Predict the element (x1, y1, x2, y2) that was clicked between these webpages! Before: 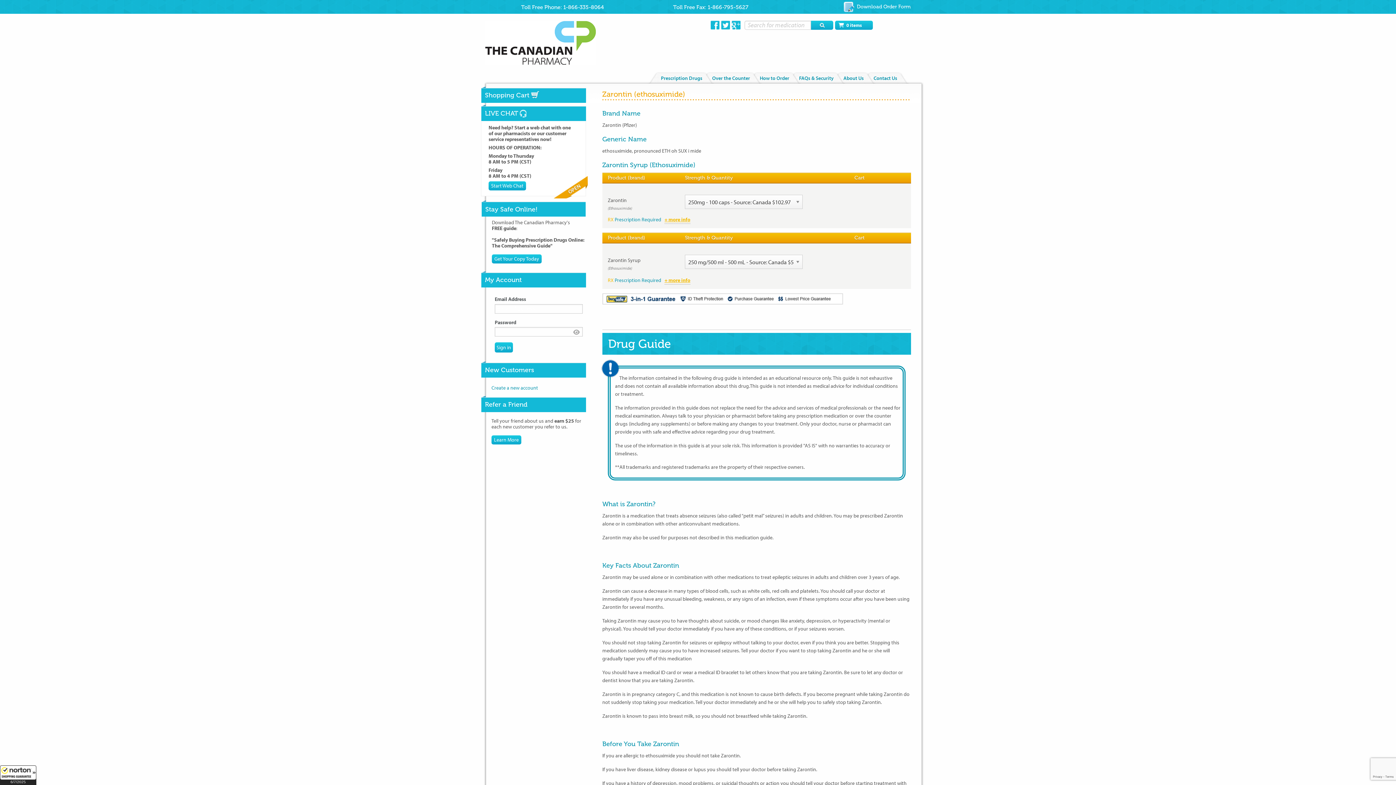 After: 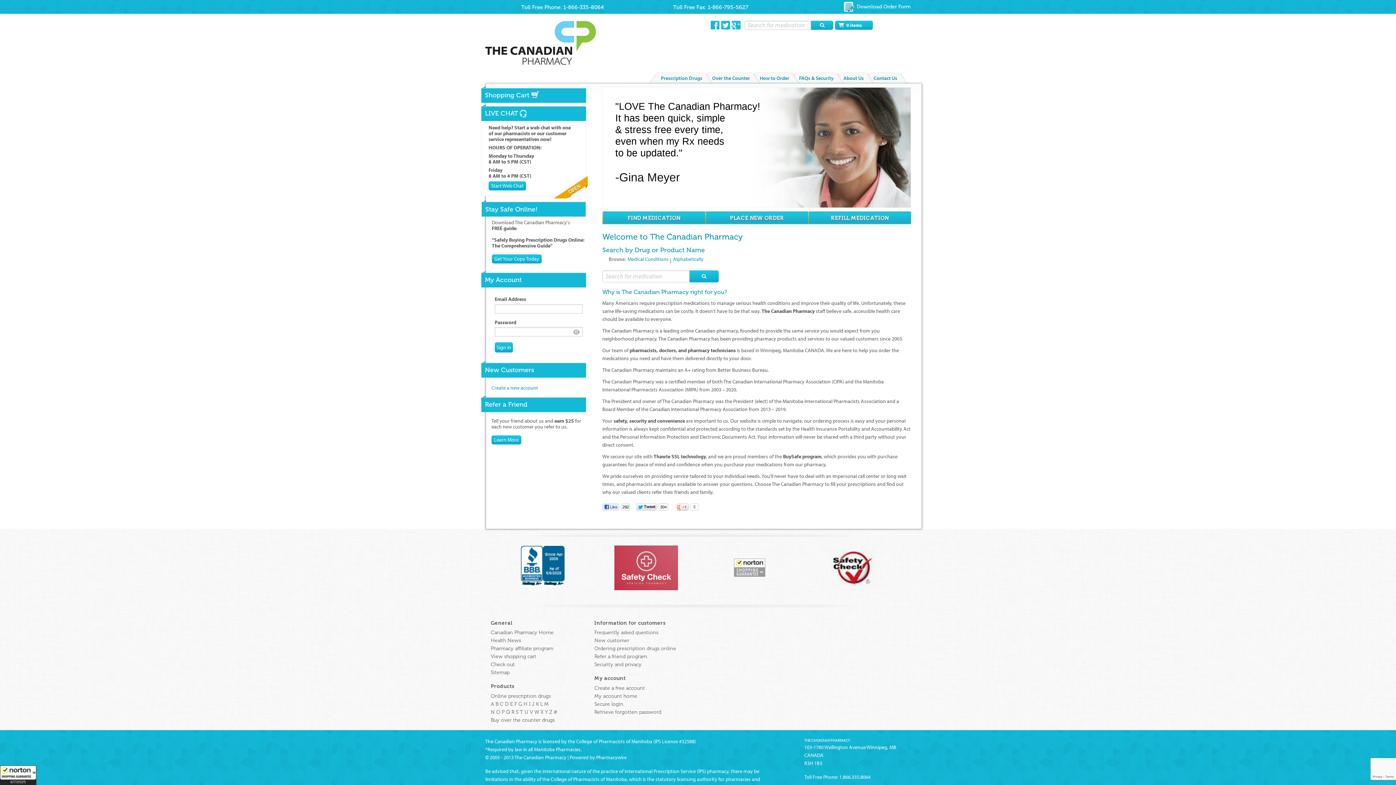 Action: bbox: (485, 21, 601, 64)